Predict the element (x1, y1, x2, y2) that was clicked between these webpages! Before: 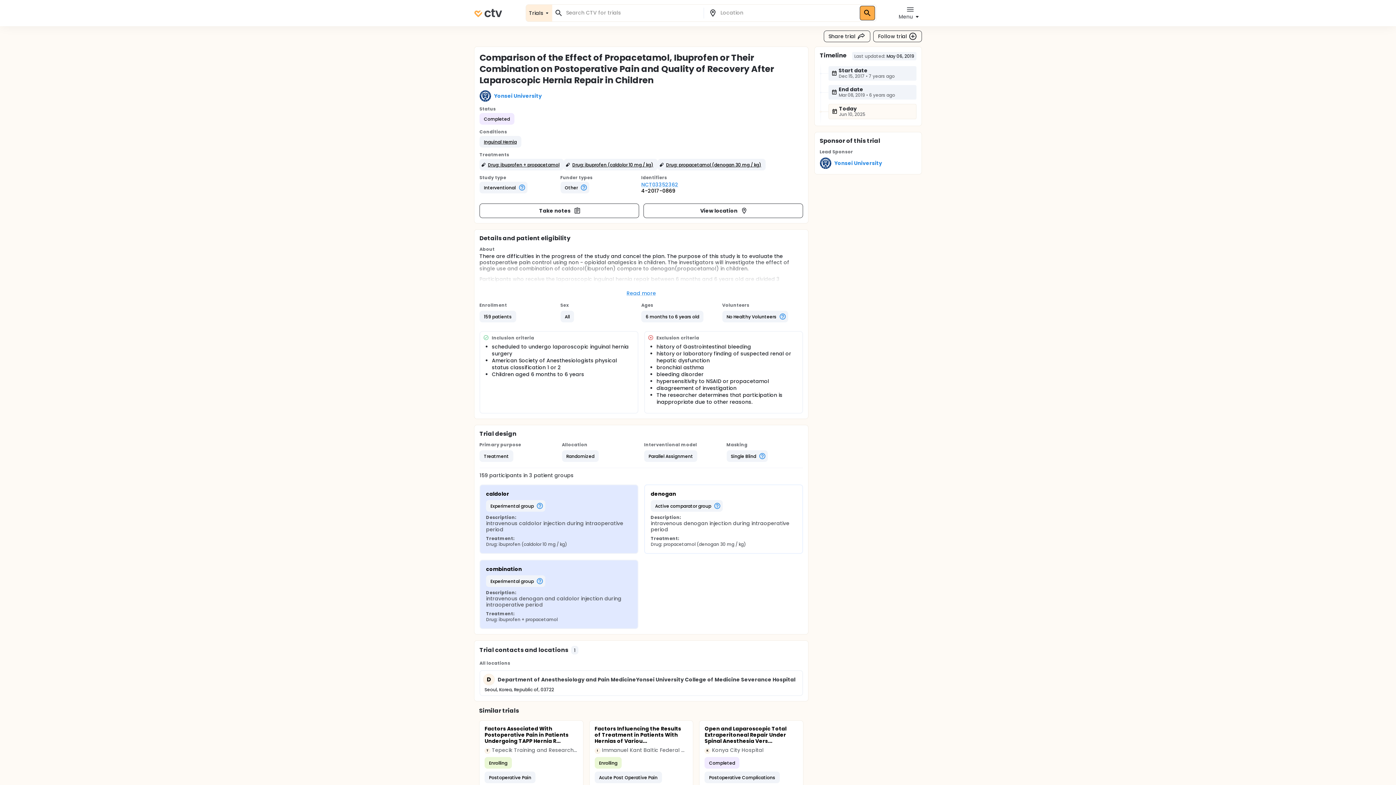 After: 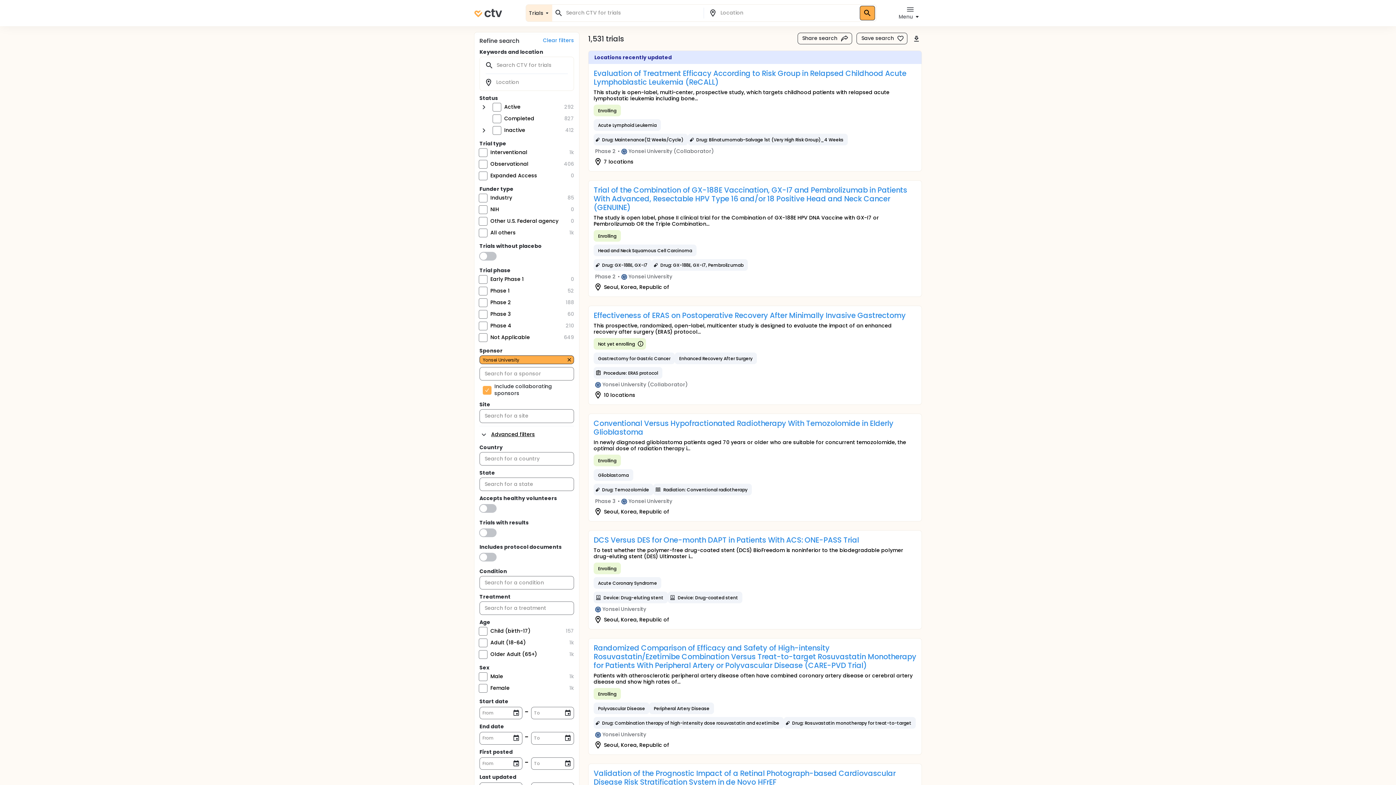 Action: bbox: (831, 160, 882, 166) label: Yonsei University